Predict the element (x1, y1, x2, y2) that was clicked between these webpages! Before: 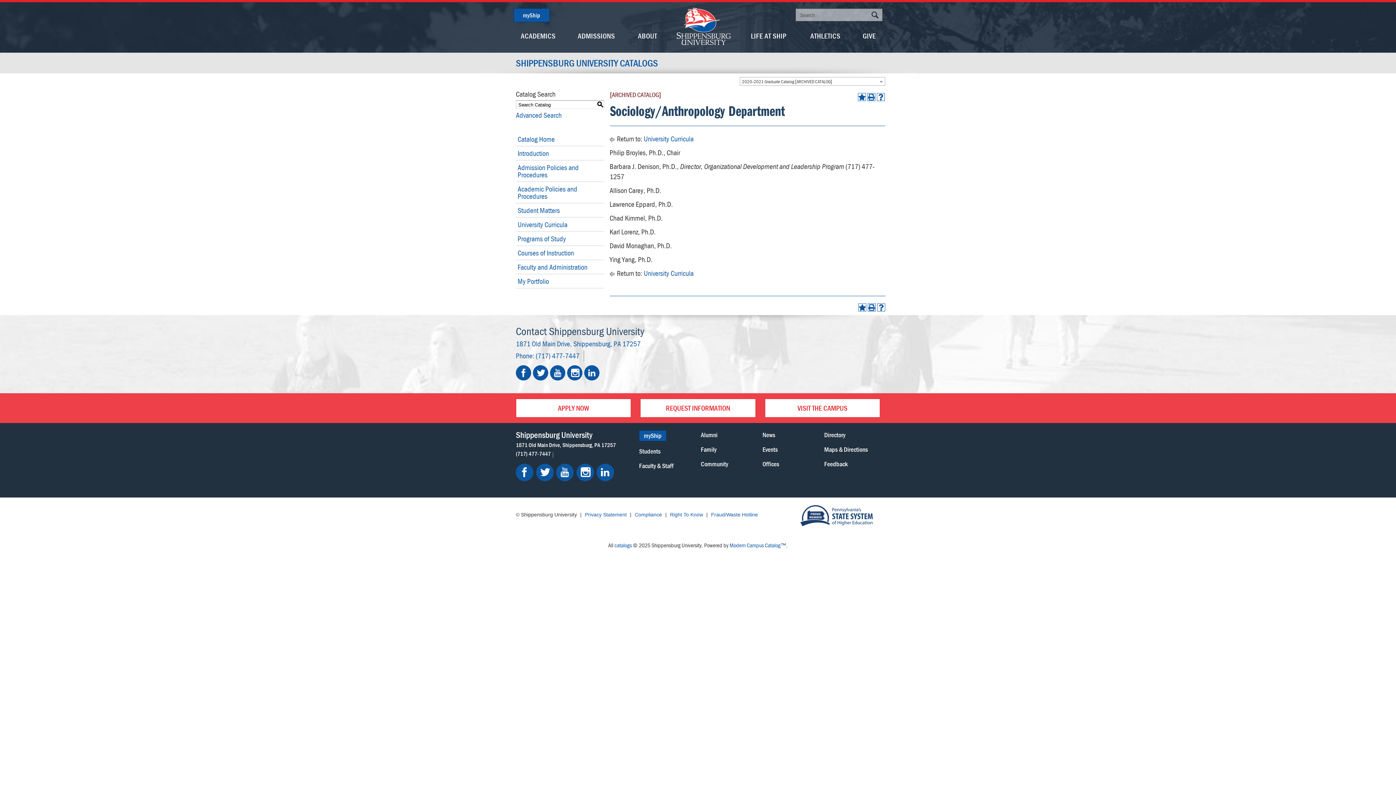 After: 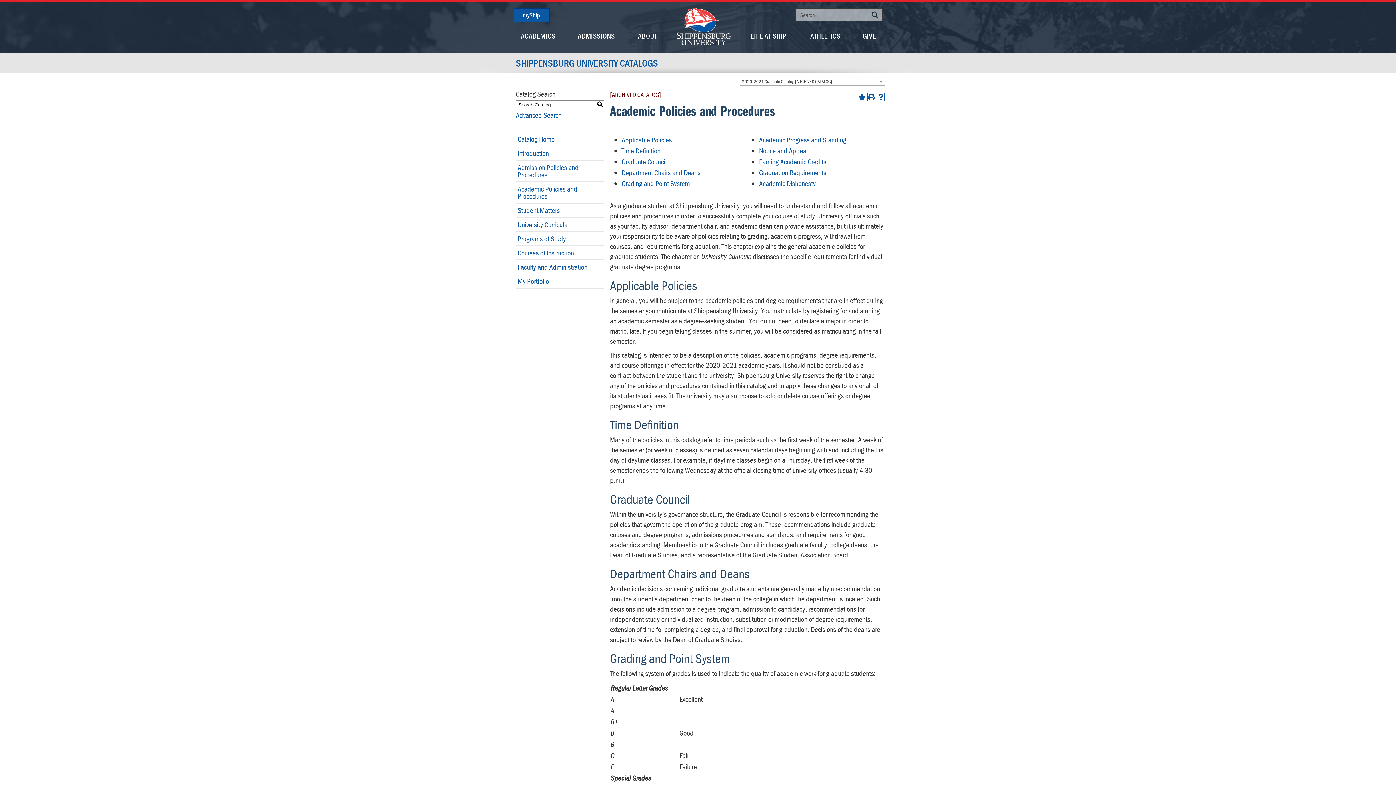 Action: bbox: (516, 182, 604, 202) label: Academic Policies and Procedures